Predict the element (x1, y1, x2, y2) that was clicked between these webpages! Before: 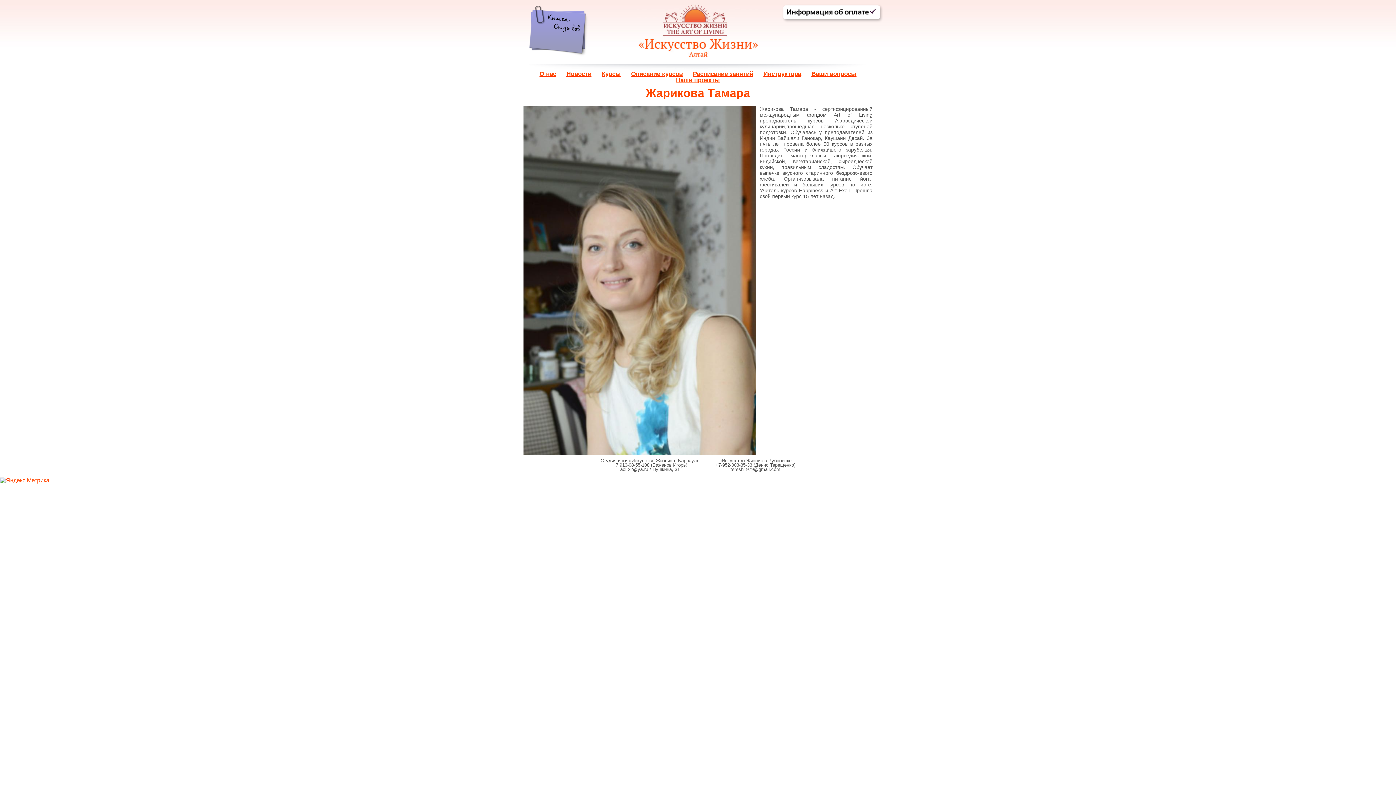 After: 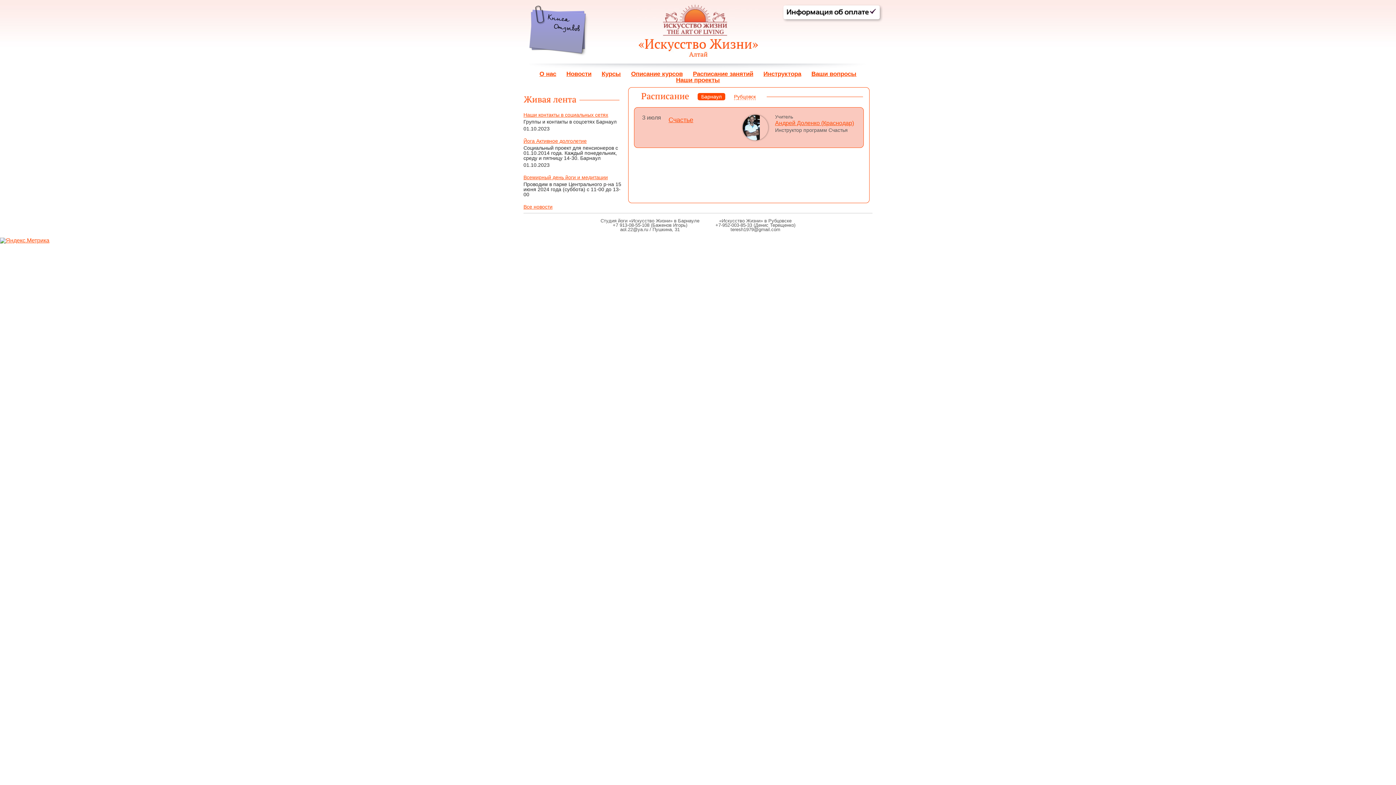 Action: bbox: (523, 0, 872, 57)